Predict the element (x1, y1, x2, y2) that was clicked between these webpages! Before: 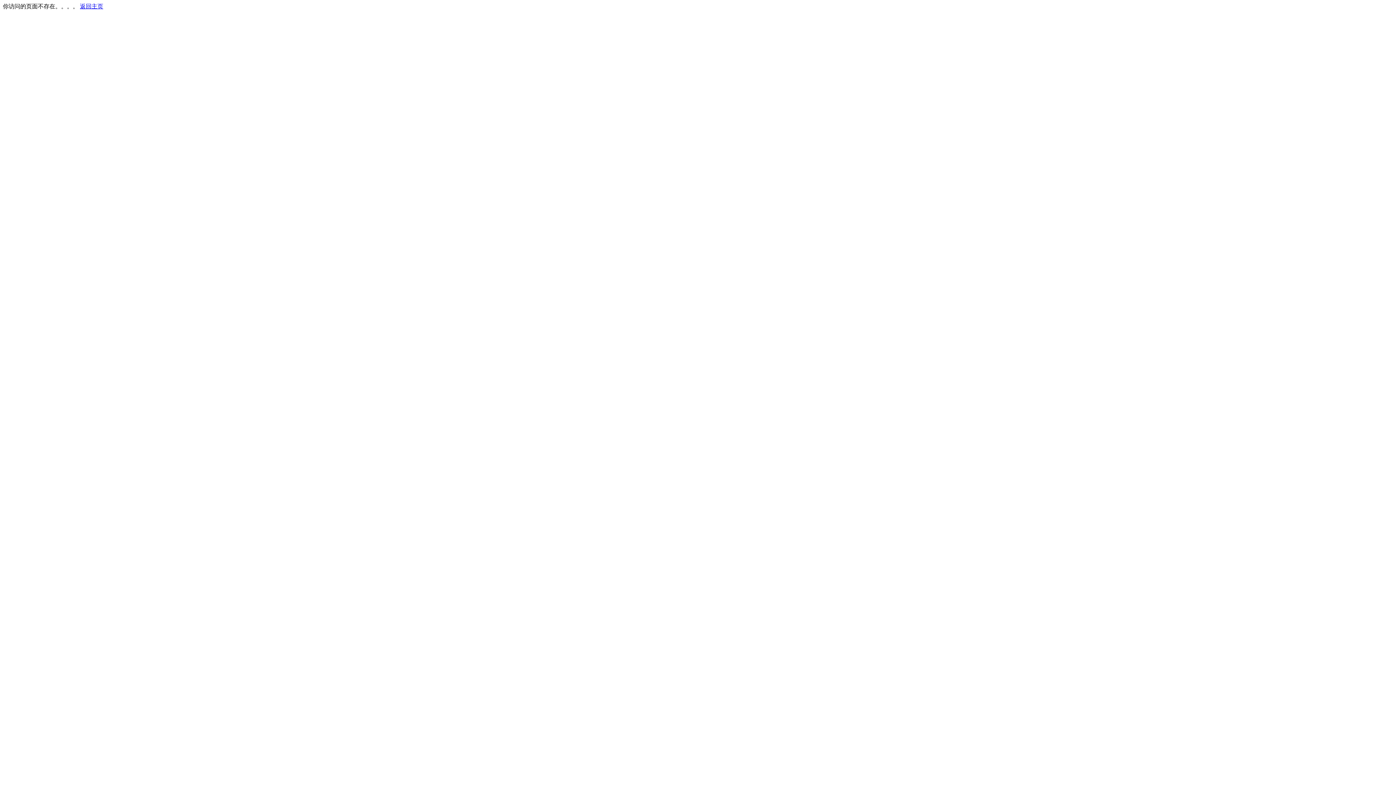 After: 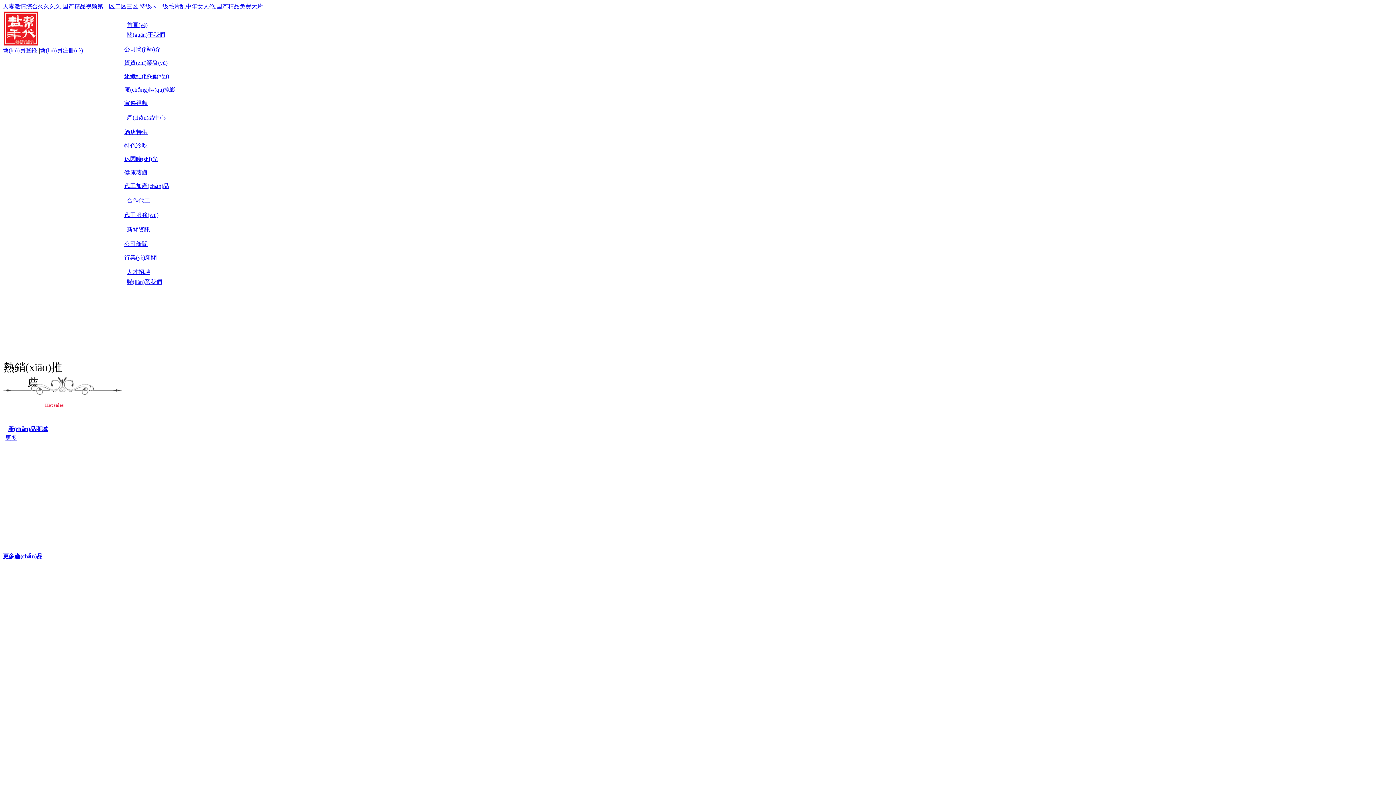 Action: label: 返回主页 bbox: (80, 3, 103, 9)